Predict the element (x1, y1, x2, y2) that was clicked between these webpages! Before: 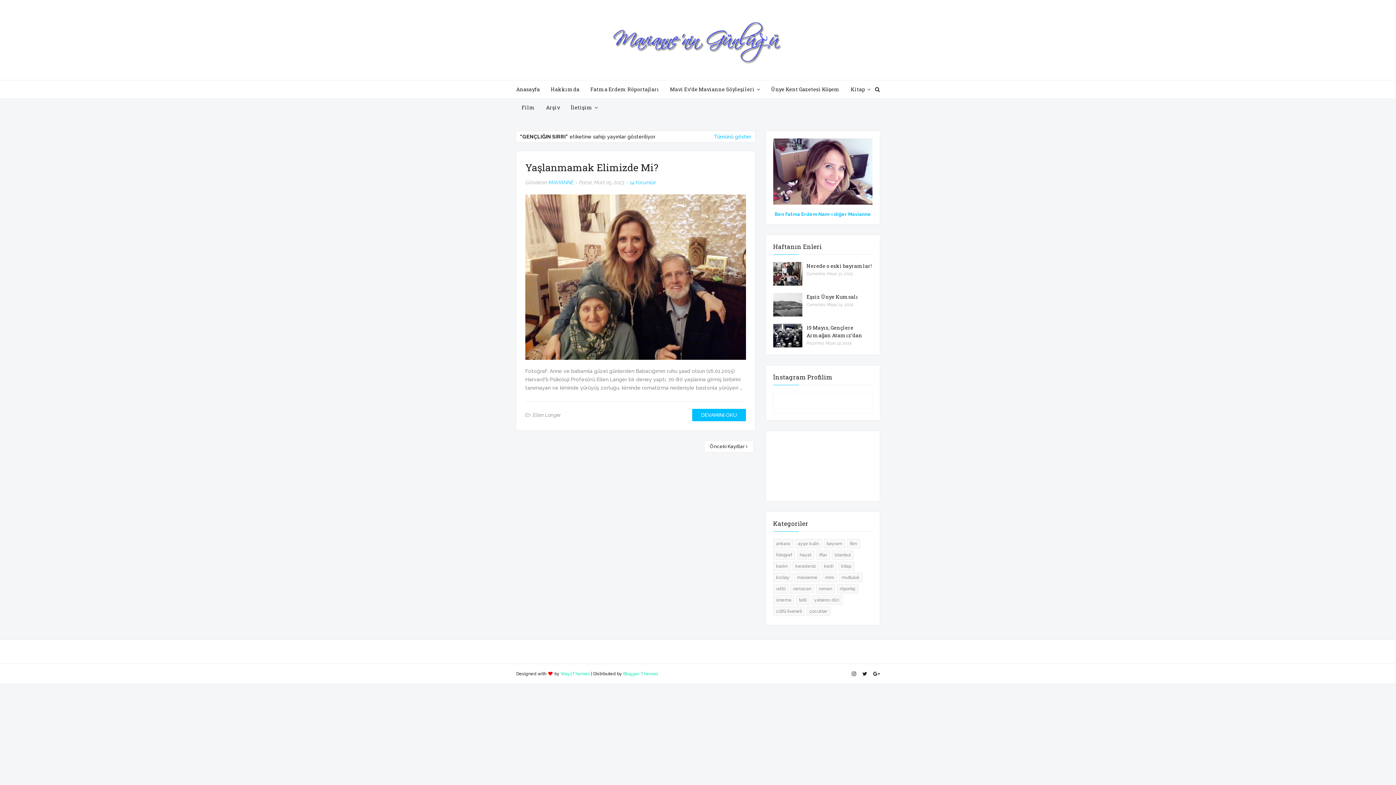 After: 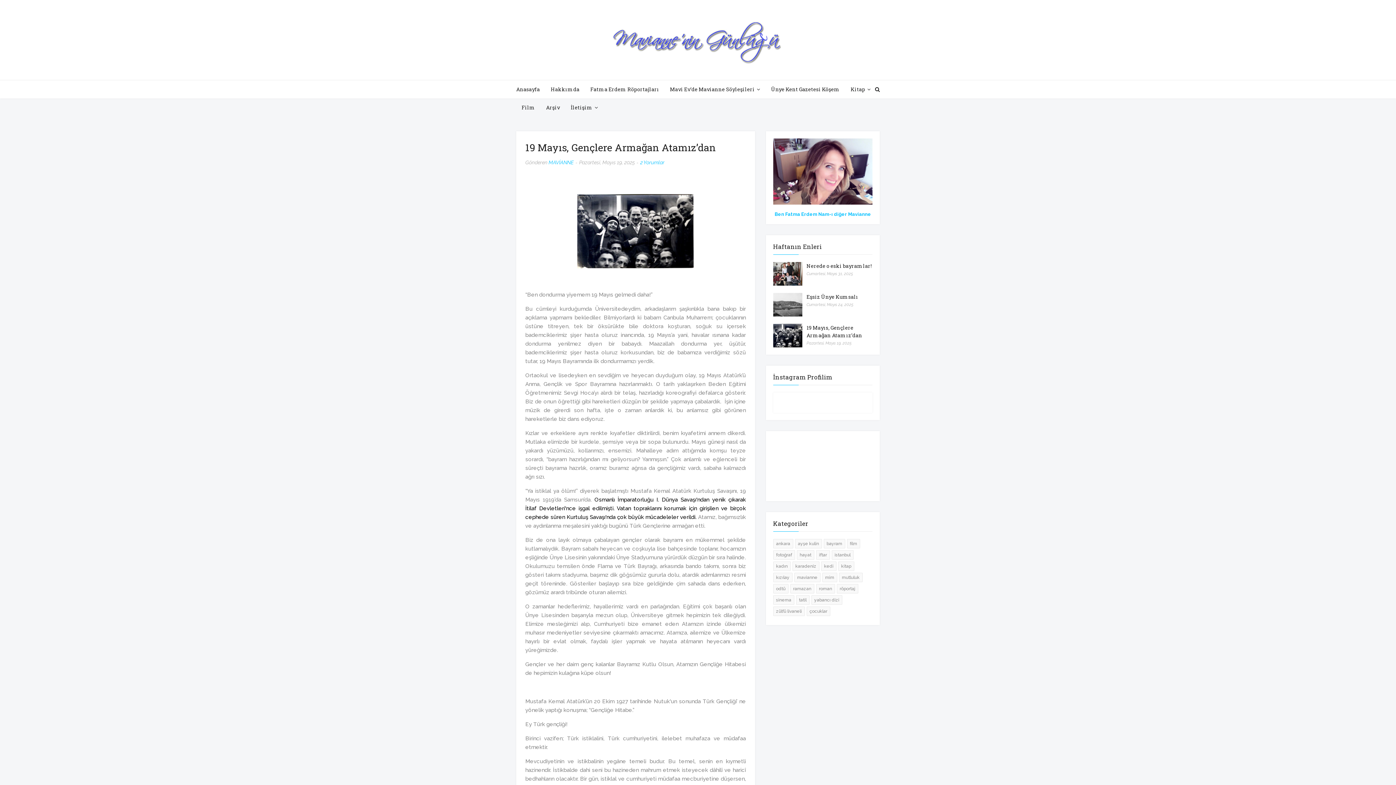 Action: label: 19 Mayıs, Gençlere Armağan Atamız’dan bbox: (806, 324, 872, 339)